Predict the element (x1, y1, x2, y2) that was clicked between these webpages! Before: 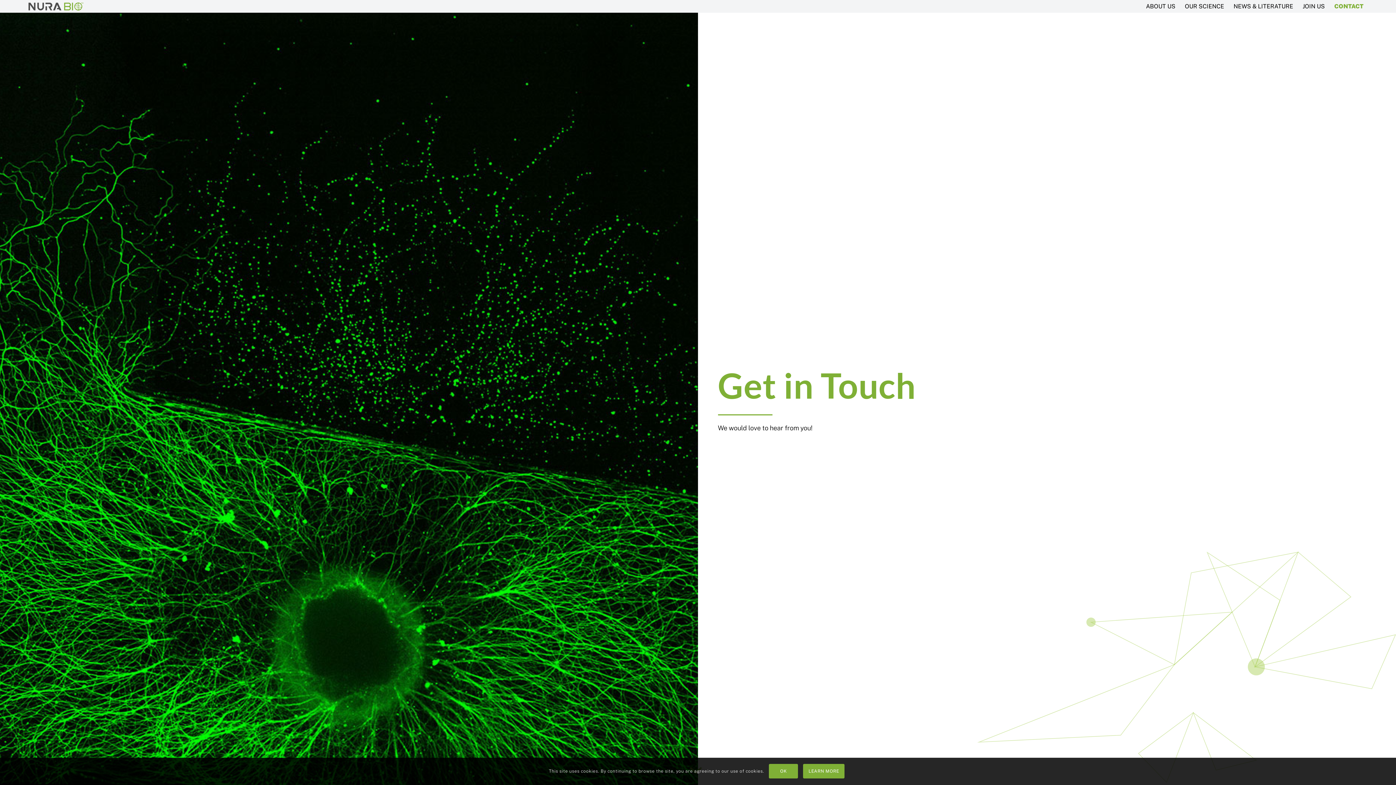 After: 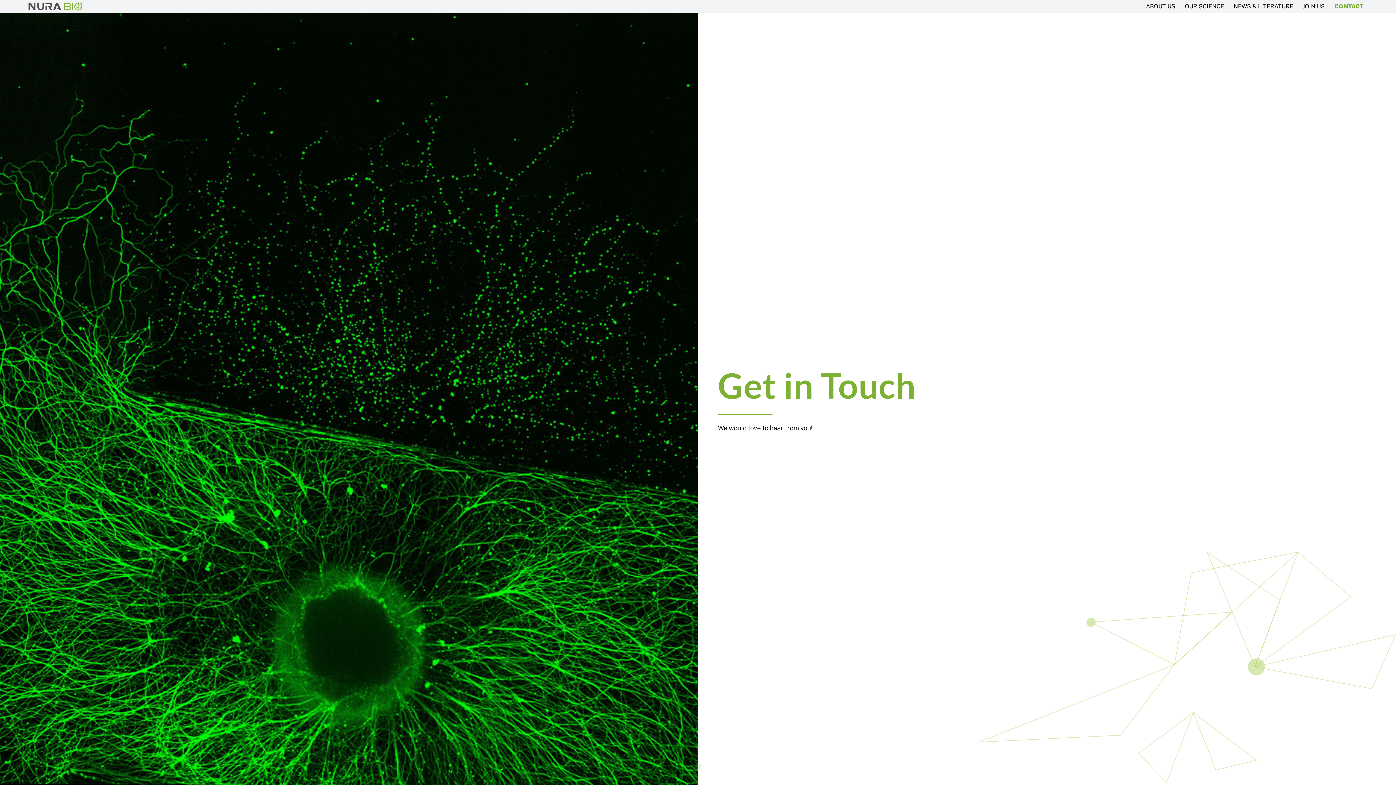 Action: bbox: (769, 764, 798, 779) label: OK